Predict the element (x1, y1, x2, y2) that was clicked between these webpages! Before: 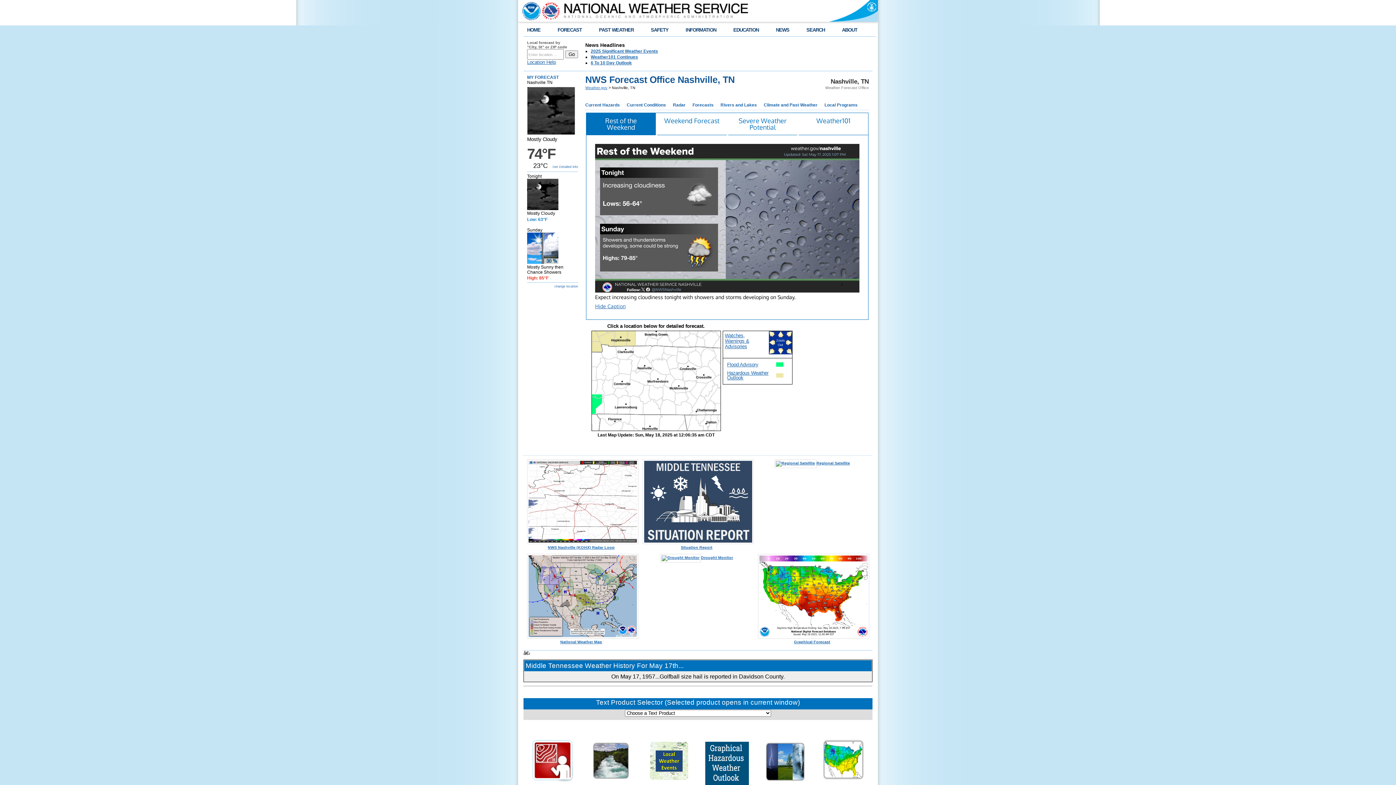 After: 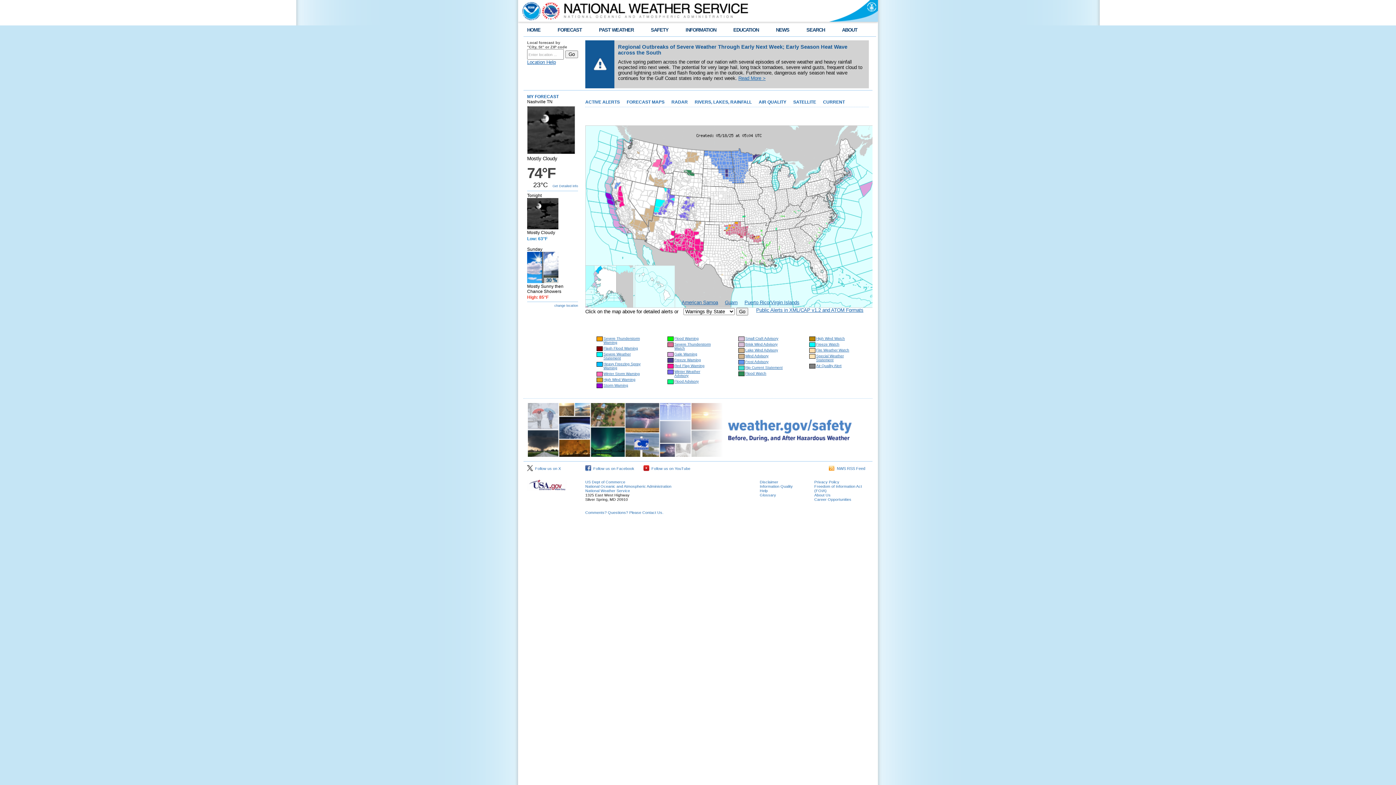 Action: label: HOME bbox: (527, 27, 540, 32)